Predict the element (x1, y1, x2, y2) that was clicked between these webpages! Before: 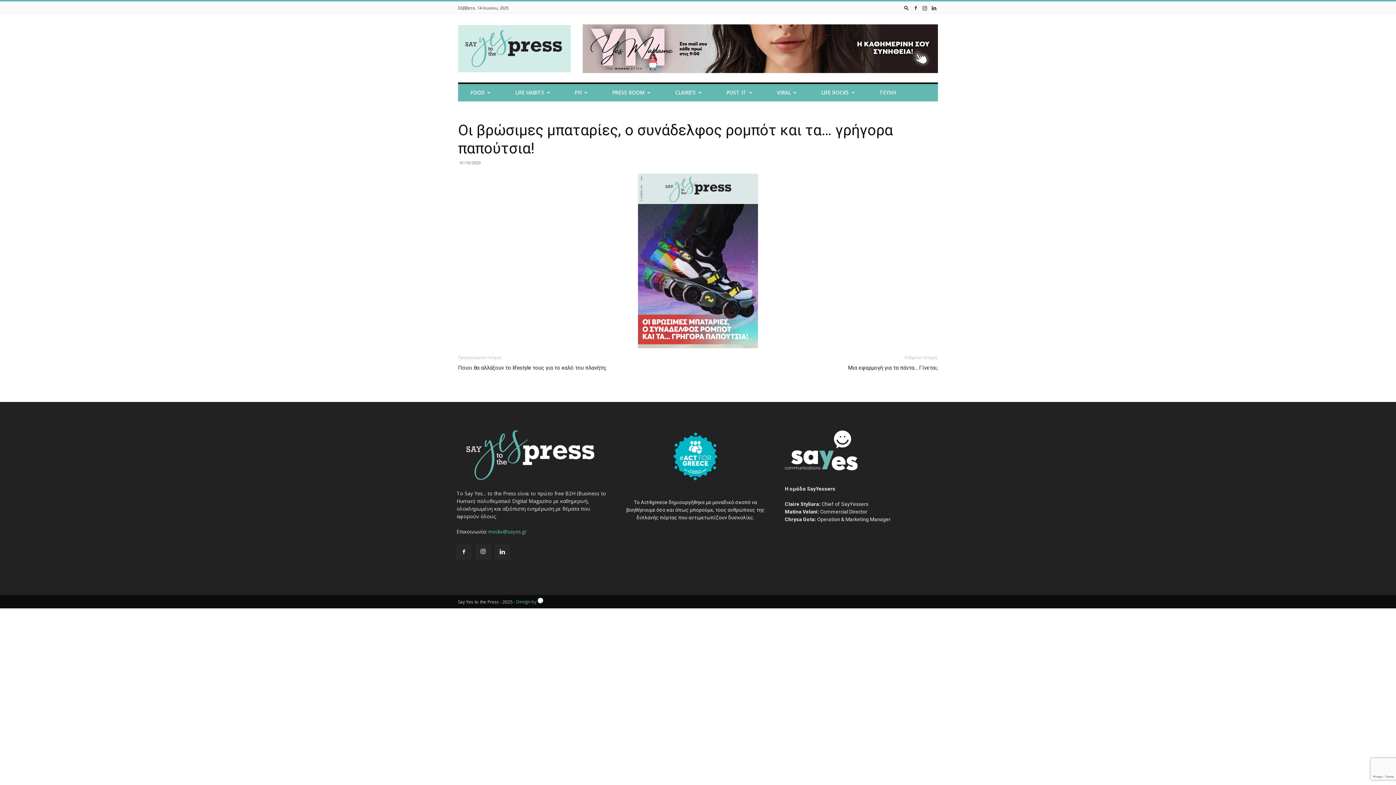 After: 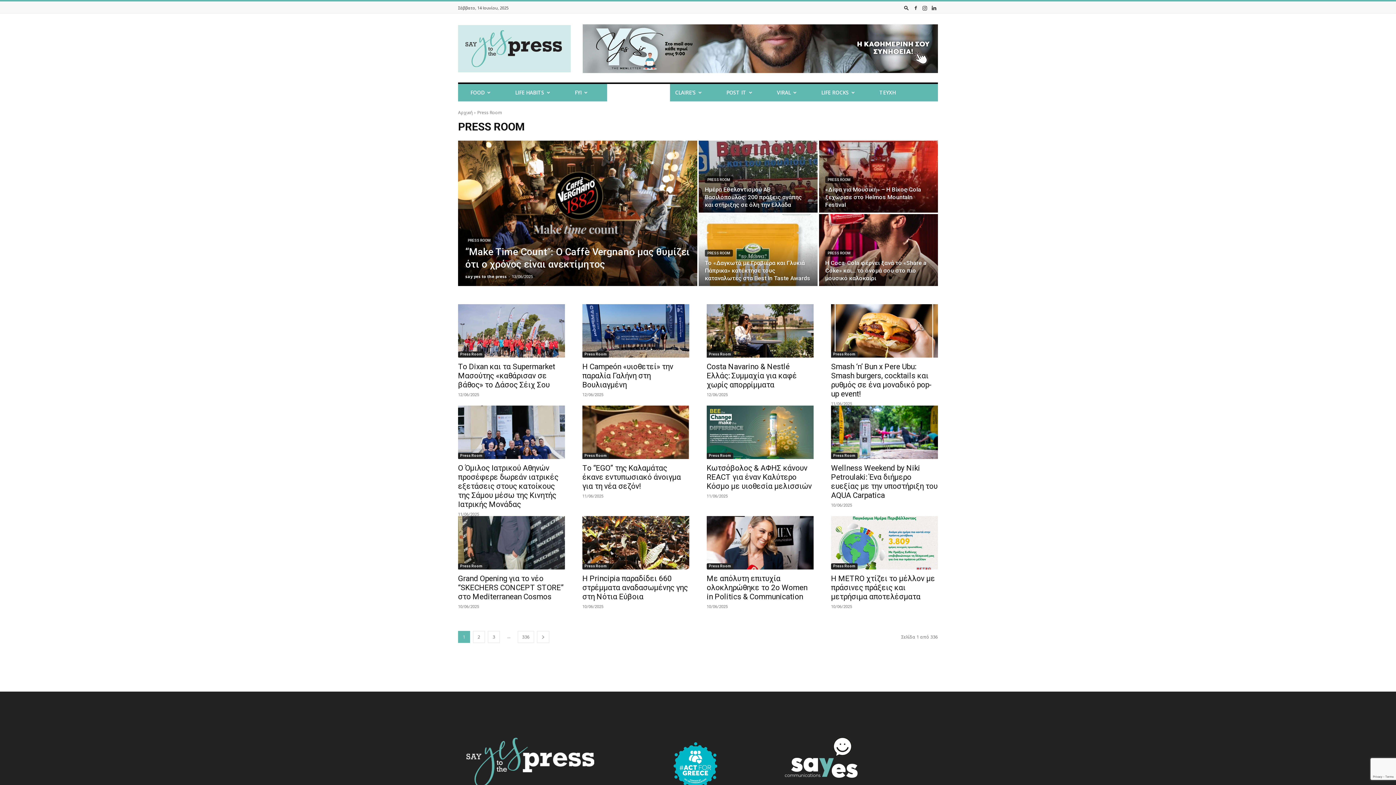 Action: label: PRESS ROOM bbox: (607, 84, 670, 101)